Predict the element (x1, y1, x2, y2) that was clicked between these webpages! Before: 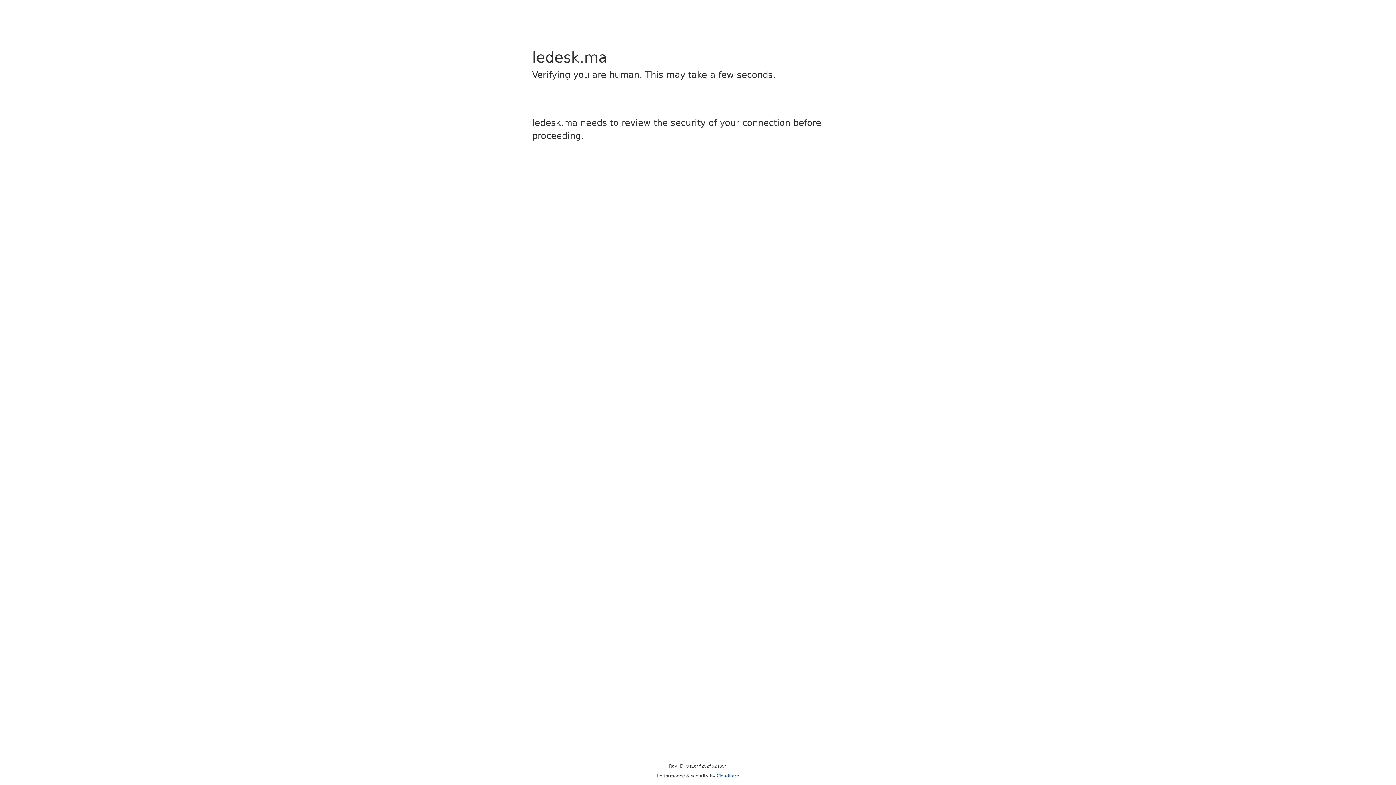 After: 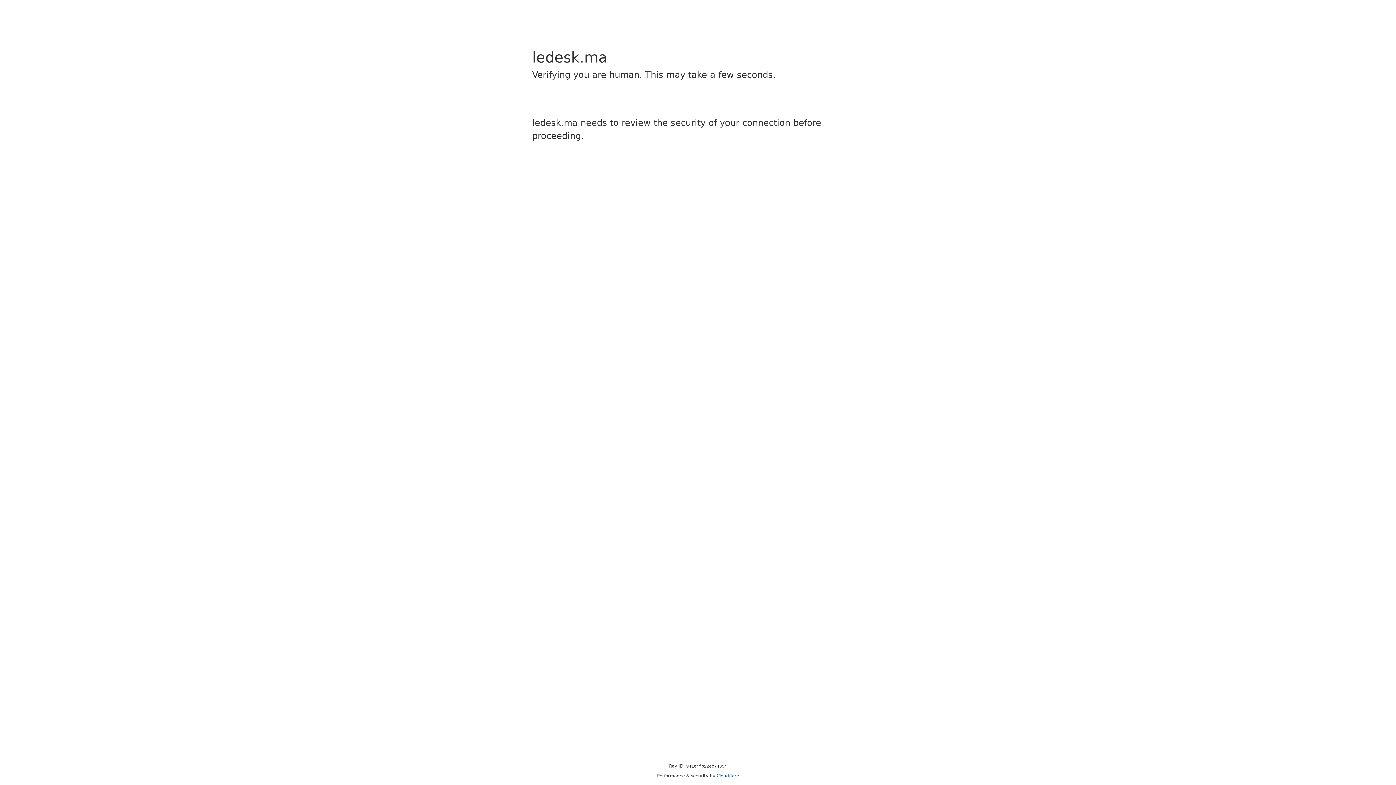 Action: bbox: (716, 773, 739, 778) label: Cloudflare